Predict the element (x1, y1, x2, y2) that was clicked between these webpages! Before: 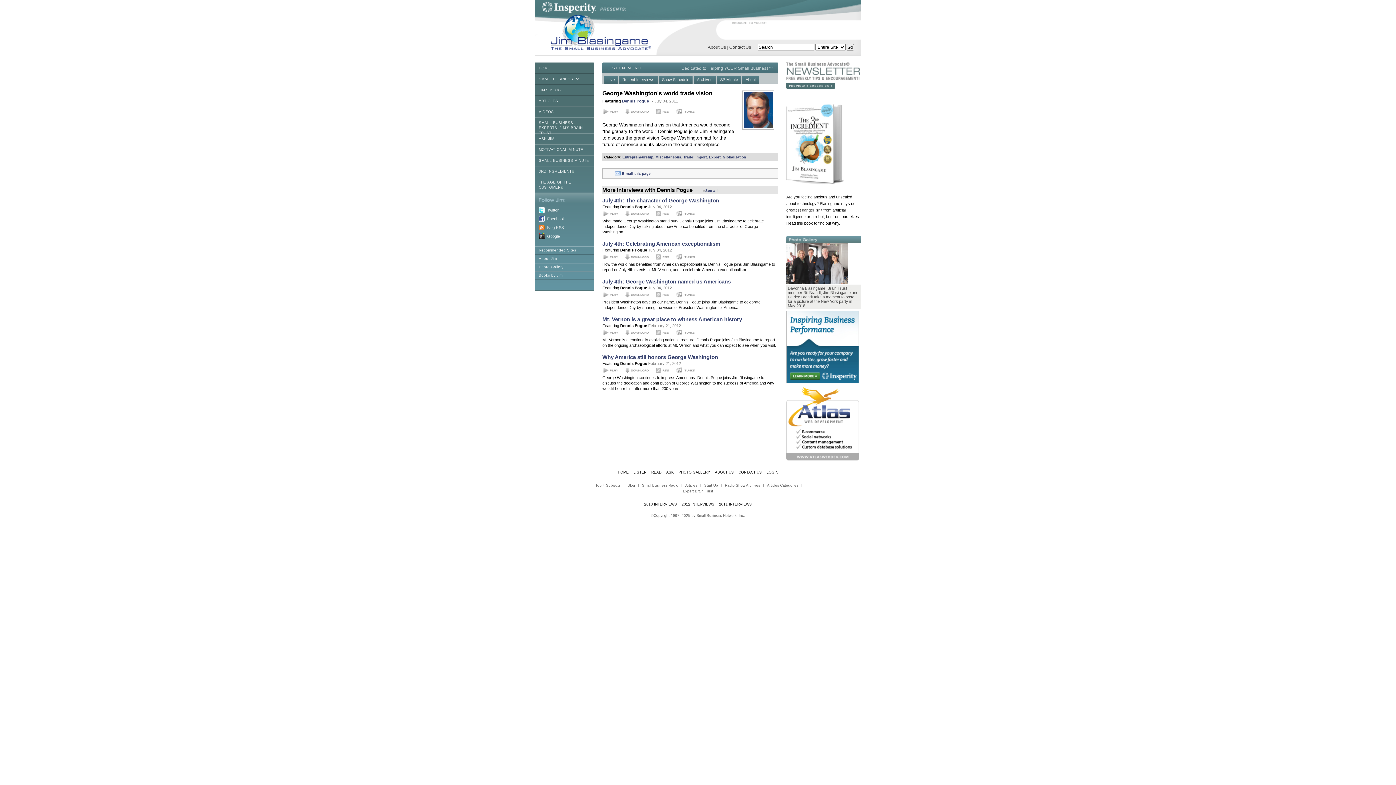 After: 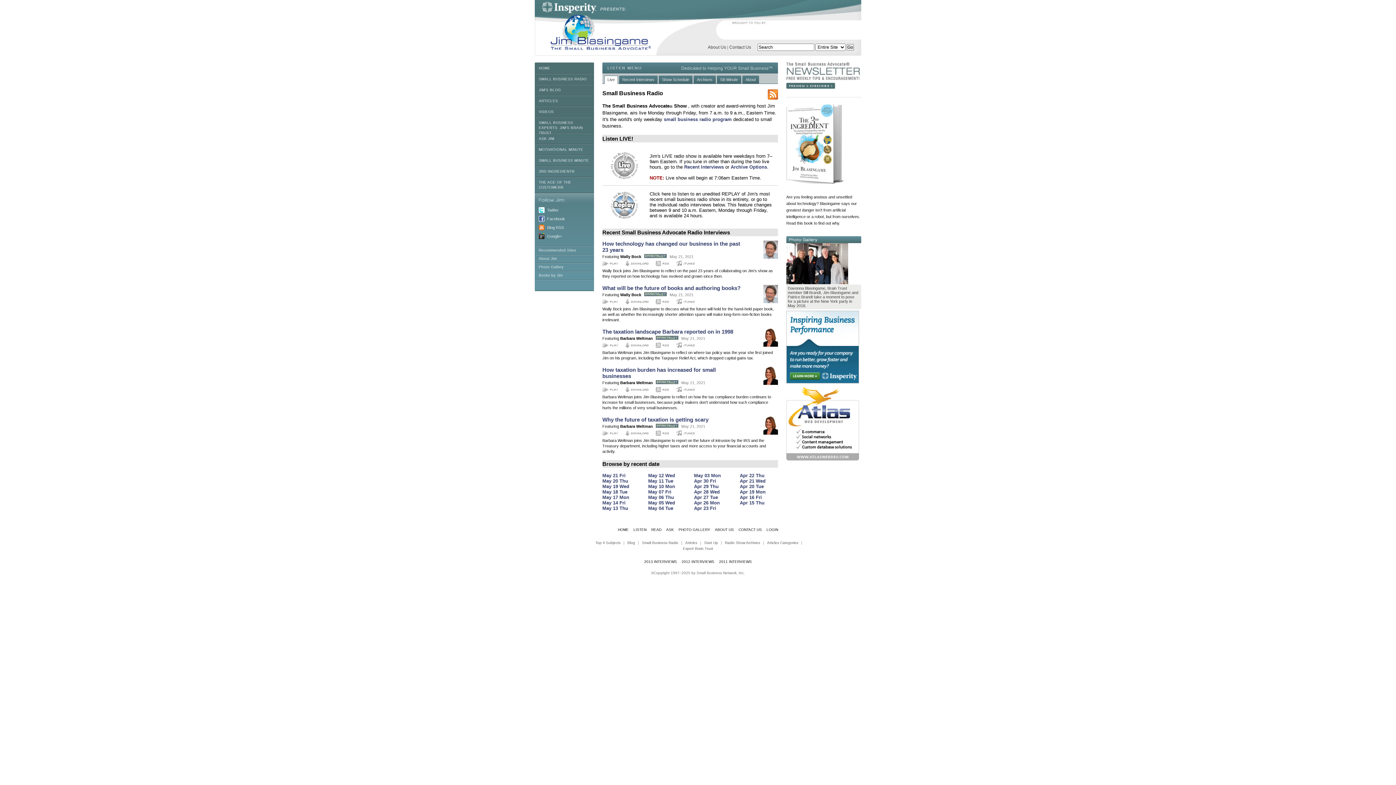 Action: label: Small Business Radio bbox: (642, 483, 678, 487)